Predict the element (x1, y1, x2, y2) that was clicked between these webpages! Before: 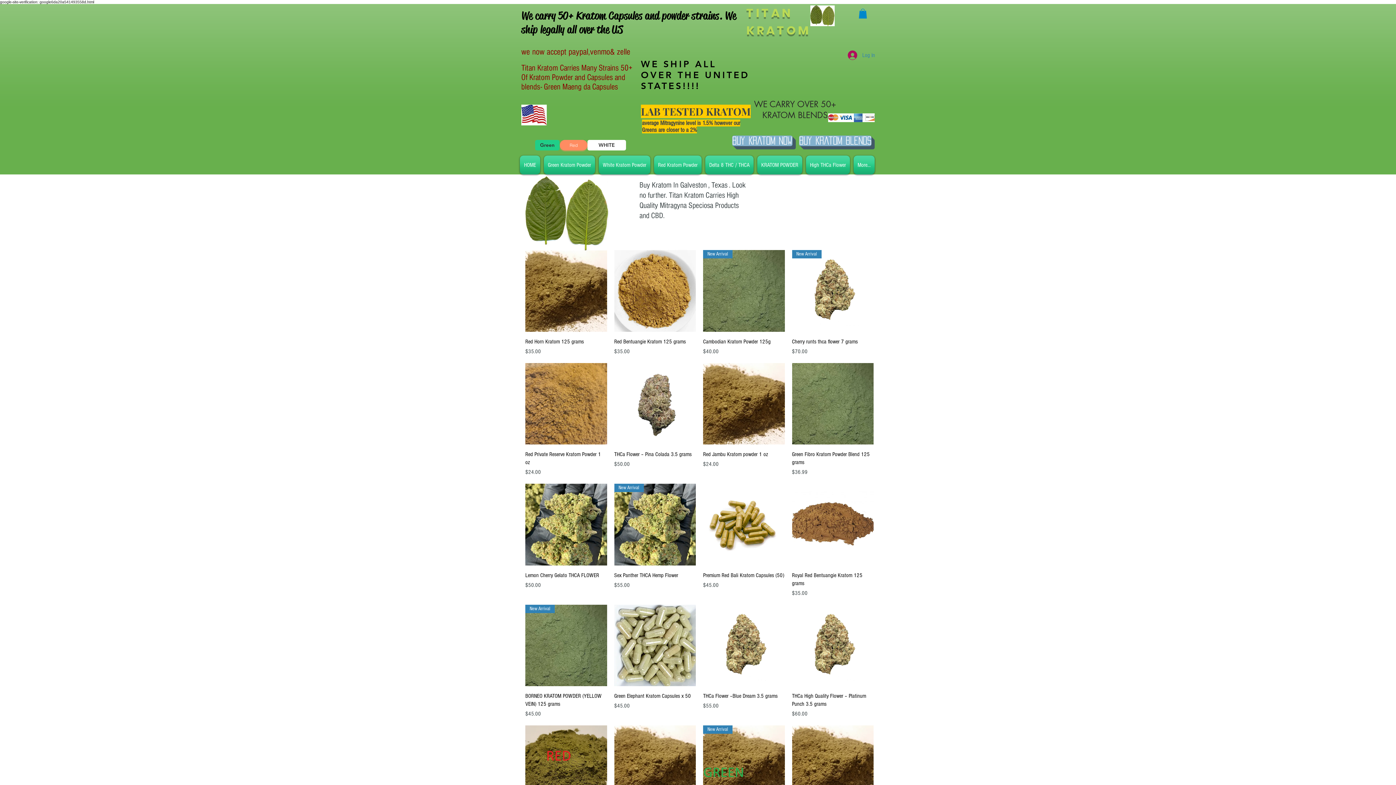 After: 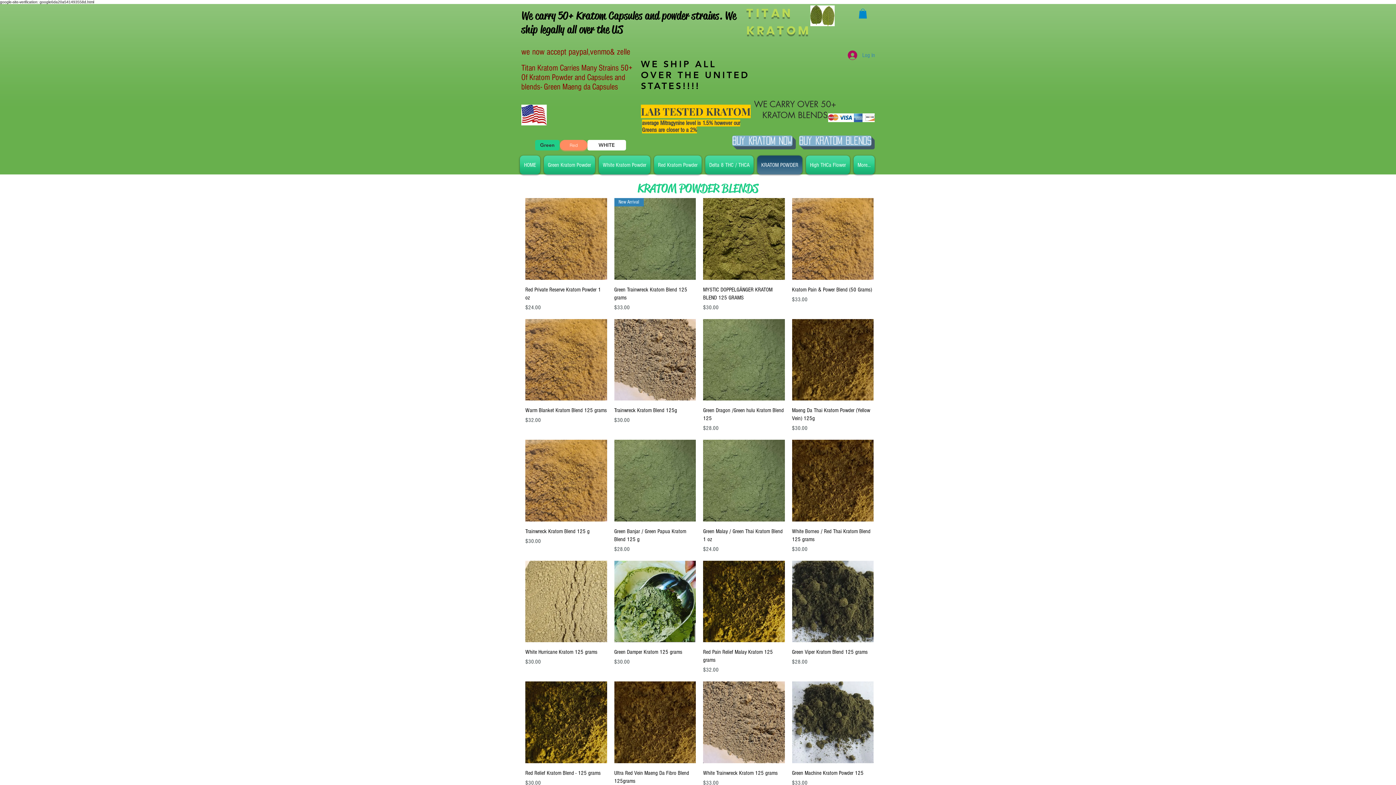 Action: label: BUY Kratom Blends bbox: (799, 135, 871, 146)